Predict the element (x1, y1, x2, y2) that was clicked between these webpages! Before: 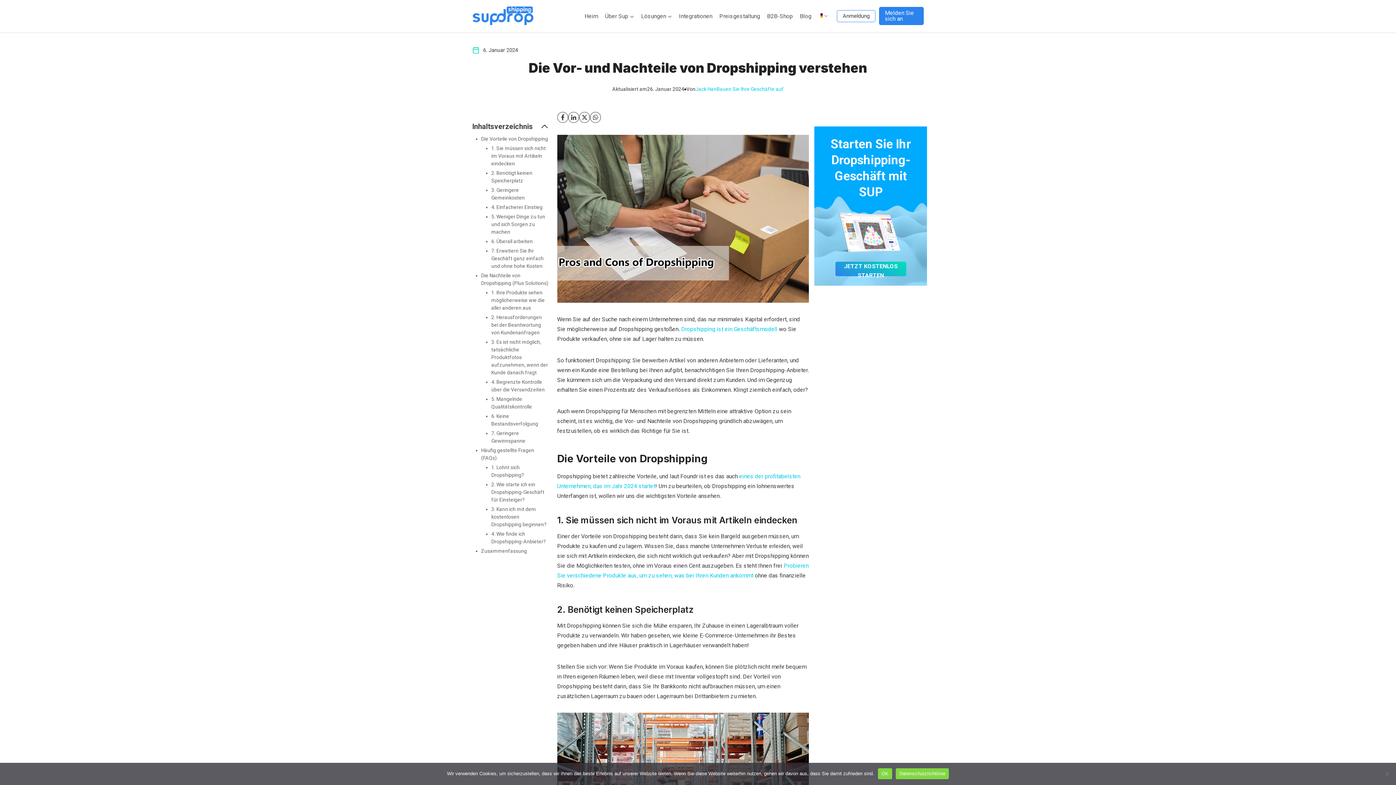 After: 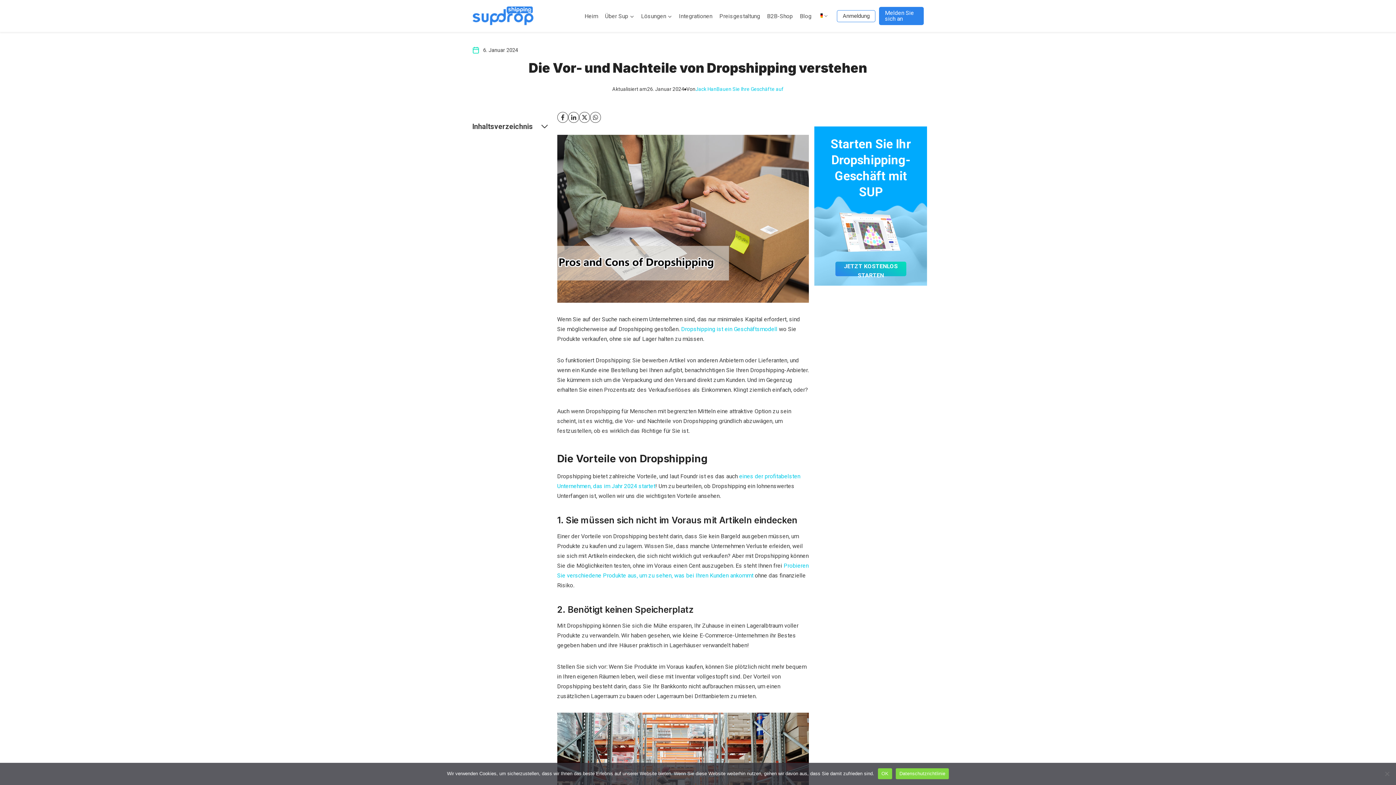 Action: label: Inhaltsverzeichnis einklappen bbox: (472, 120, 548, 132)